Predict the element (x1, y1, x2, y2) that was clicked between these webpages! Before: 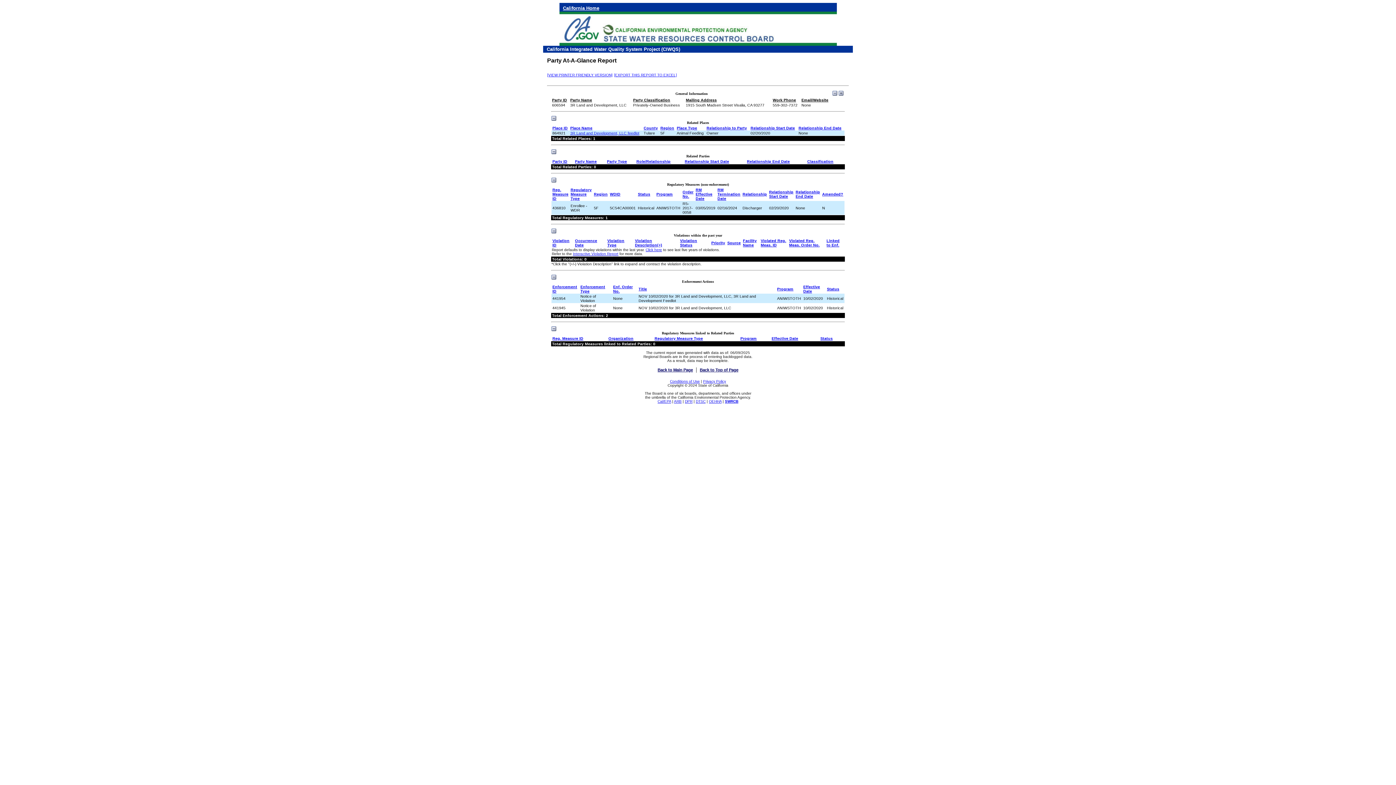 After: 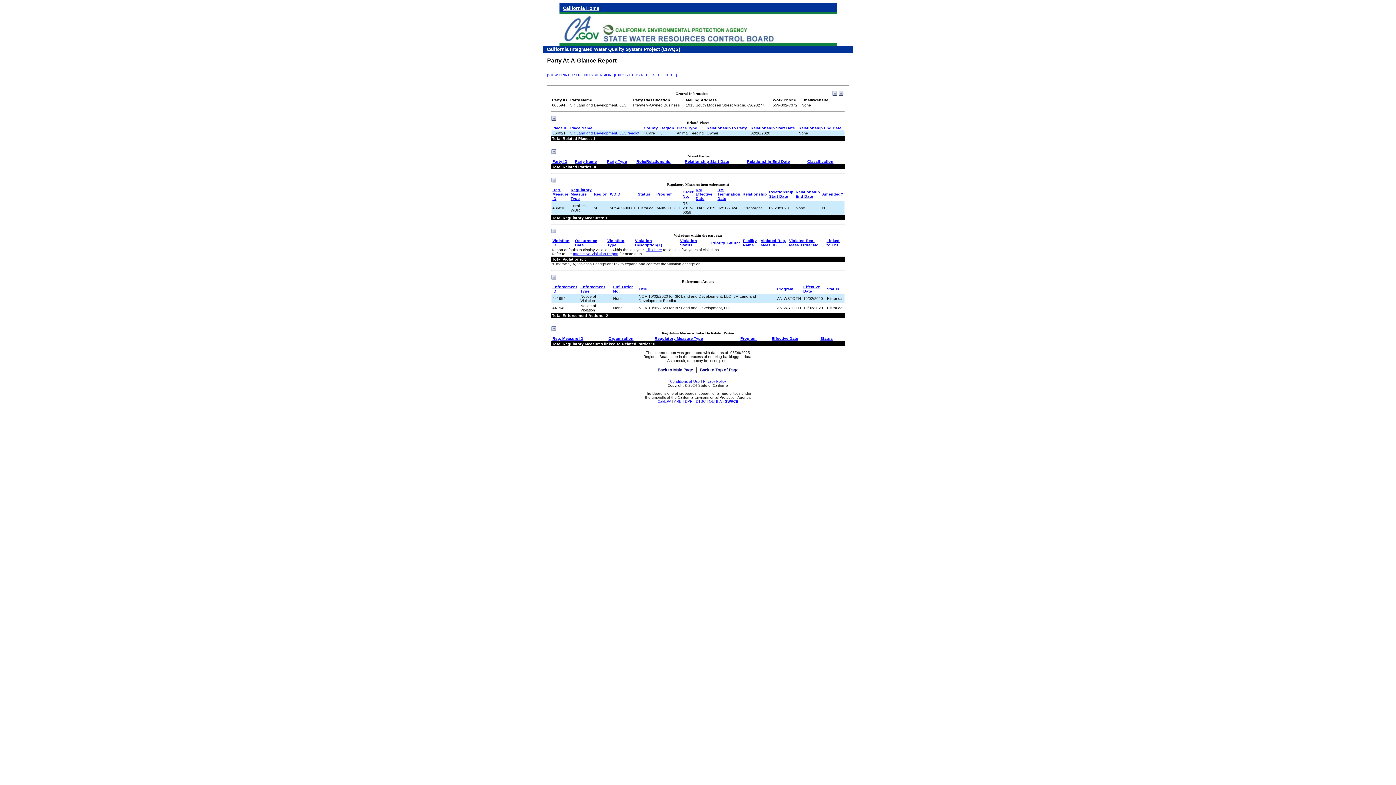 Action: label: Back to Top of Page bbox: (700, 368, 738, 372)